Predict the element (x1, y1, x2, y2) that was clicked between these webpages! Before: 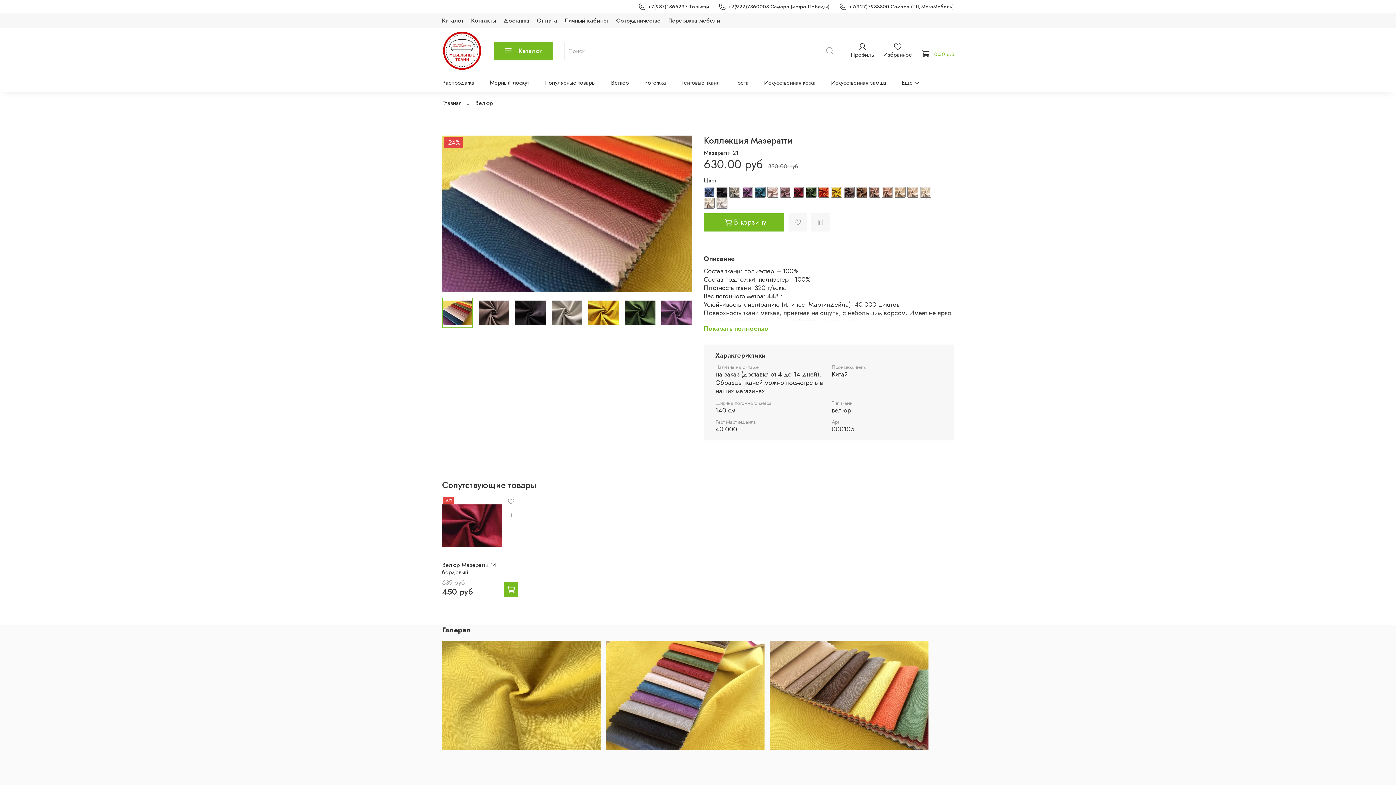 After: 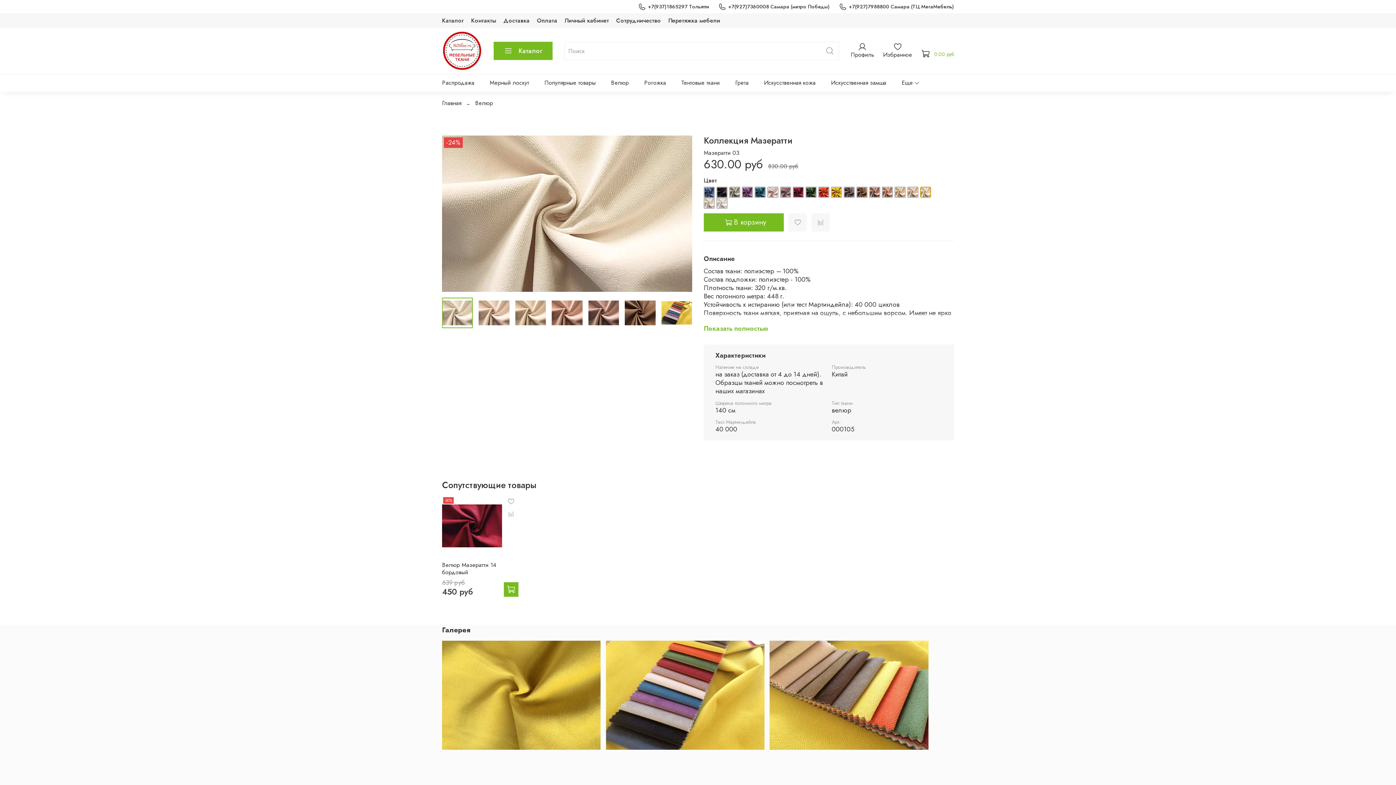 Action: bbox: (920, 186, 931, 197)